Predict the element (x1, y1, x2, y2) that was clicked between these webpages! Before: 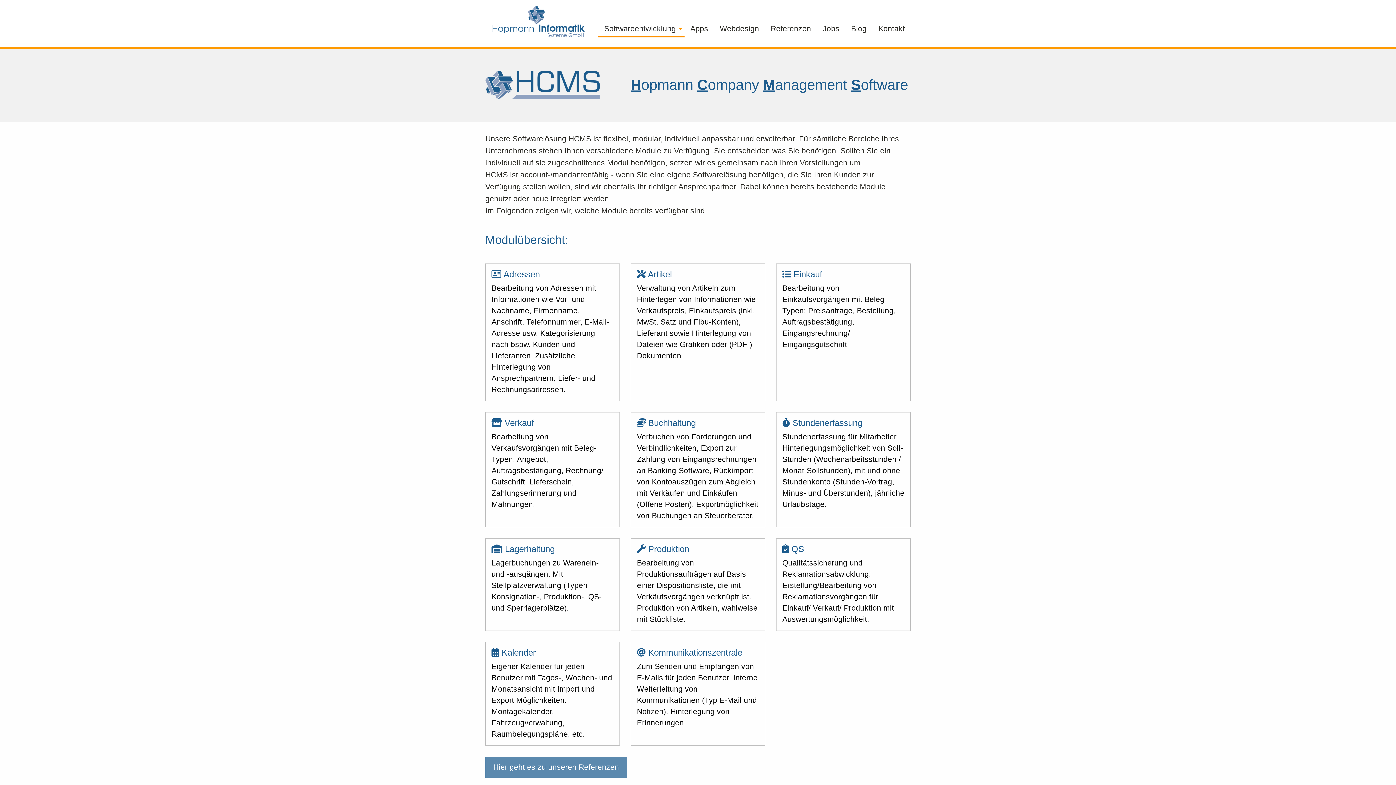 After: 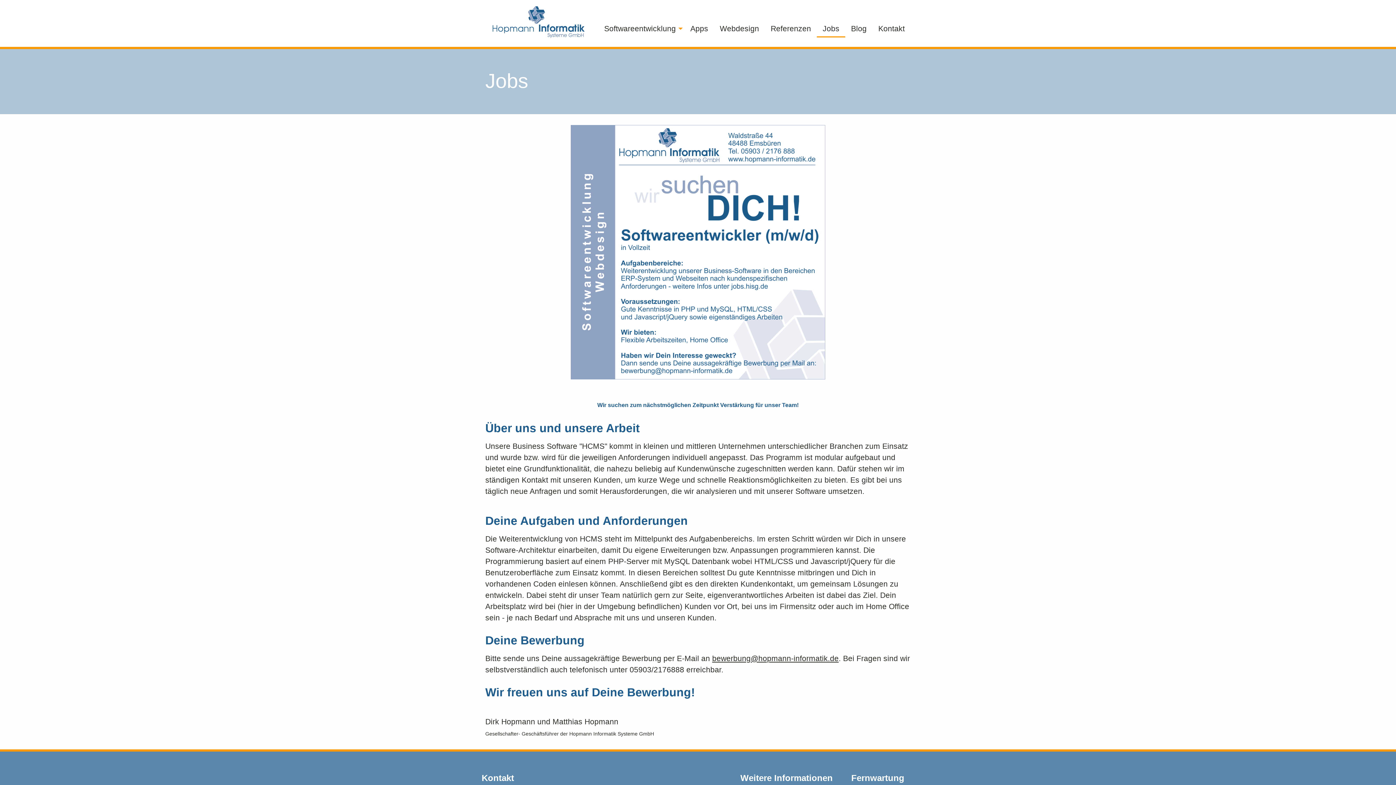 Action: label: Jobs bbox: (817, 20, 845, 37)